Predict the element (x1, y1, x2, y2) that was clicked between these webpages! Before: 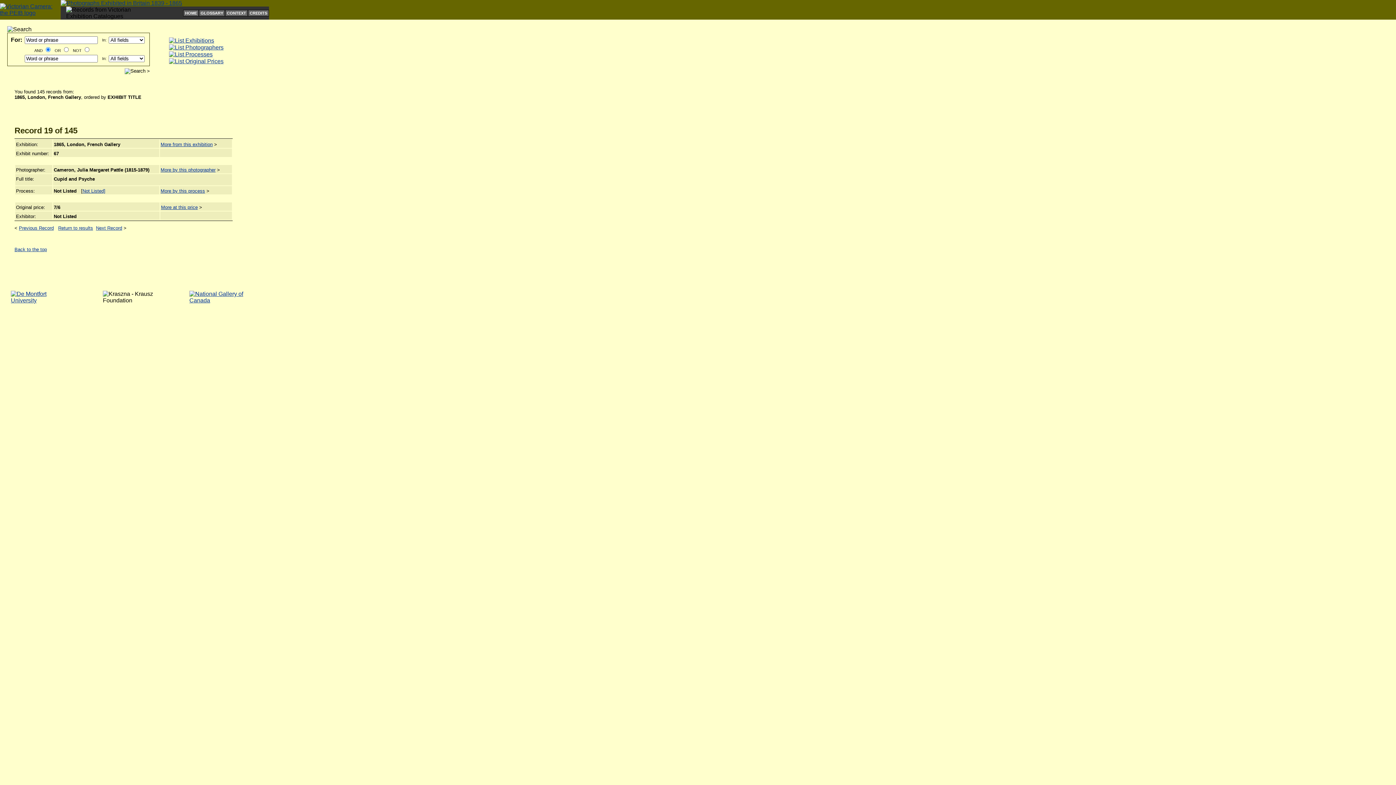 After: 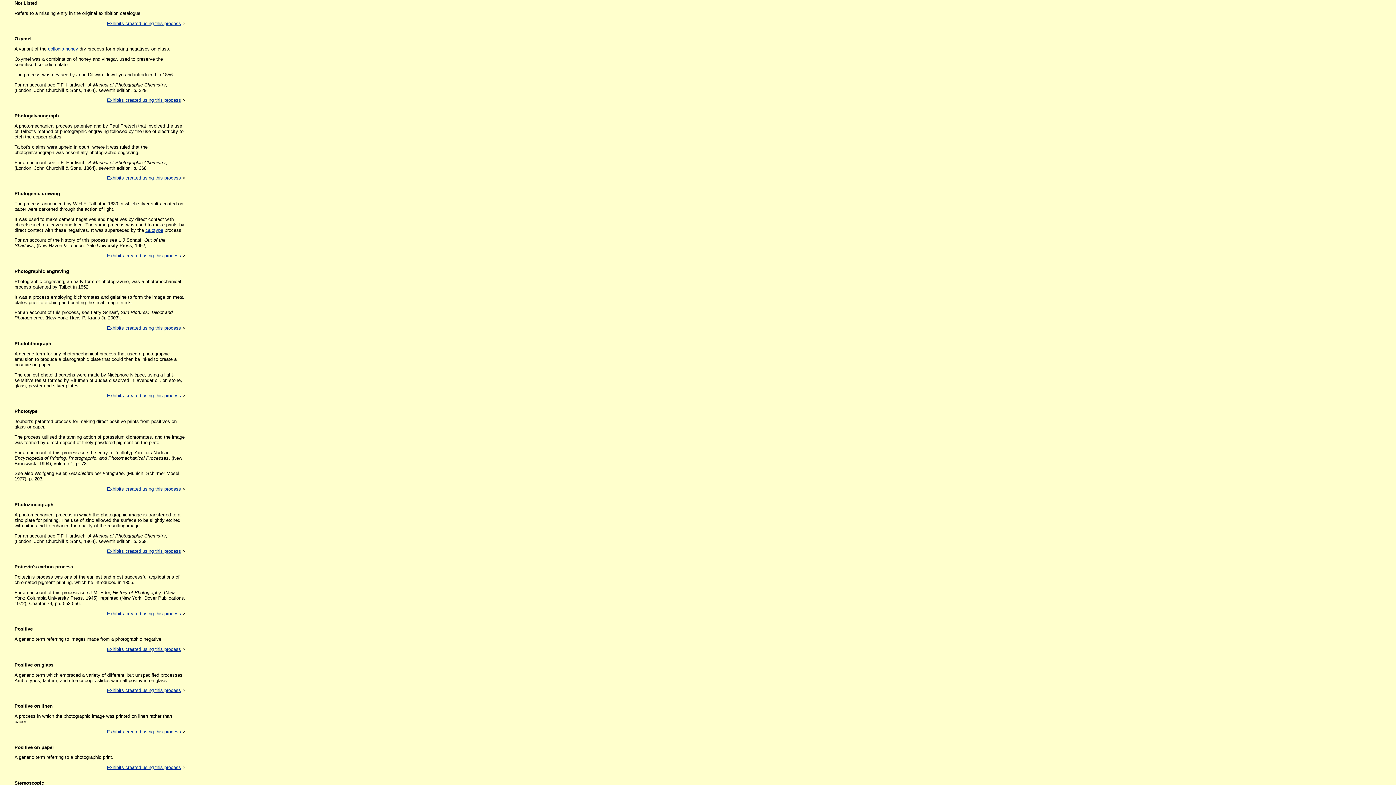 Action: bbox: (82, 188, 105, 193) label: Not Listed]